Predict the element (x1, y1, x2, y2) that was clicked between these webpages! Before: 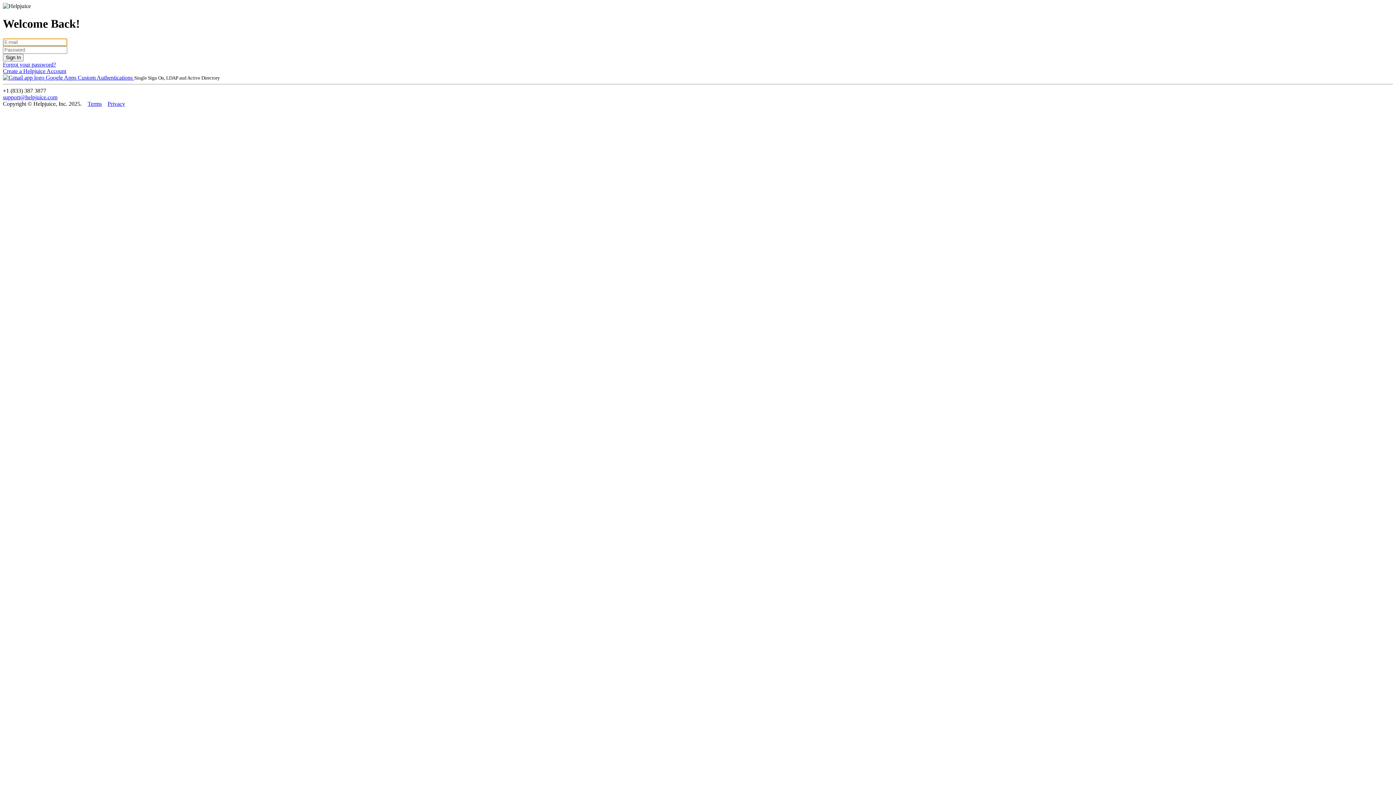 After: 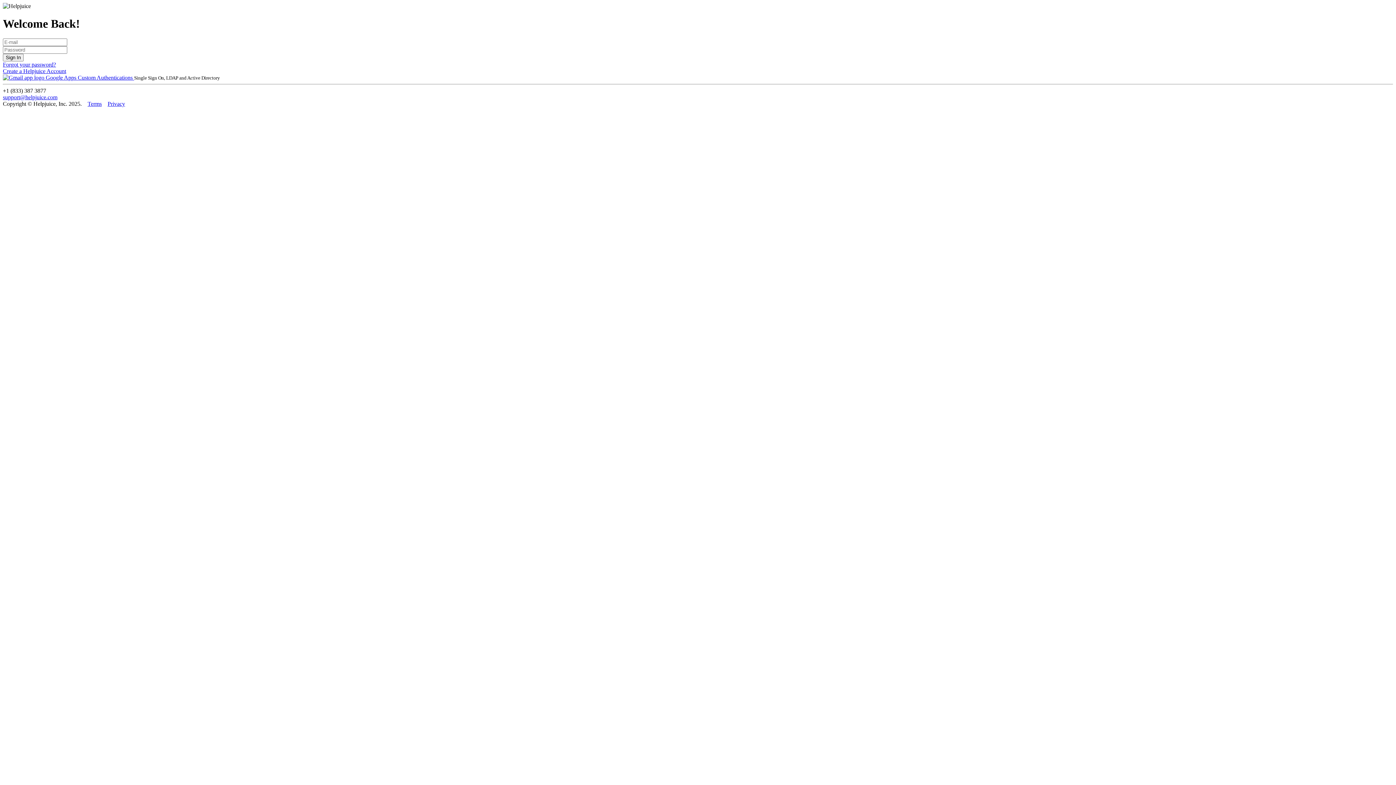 Action: bbox: (2, 94, 57, 100) label: support@helpjuice.com